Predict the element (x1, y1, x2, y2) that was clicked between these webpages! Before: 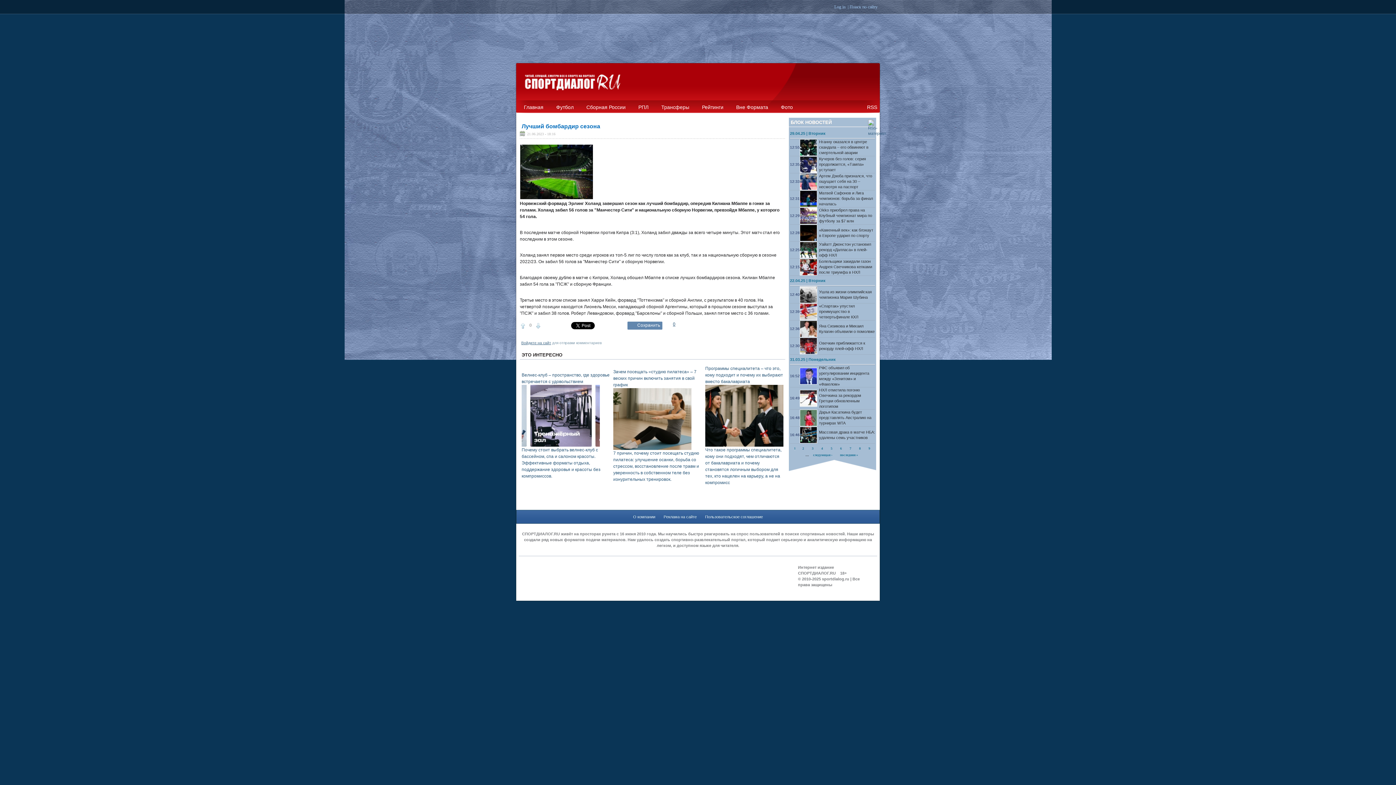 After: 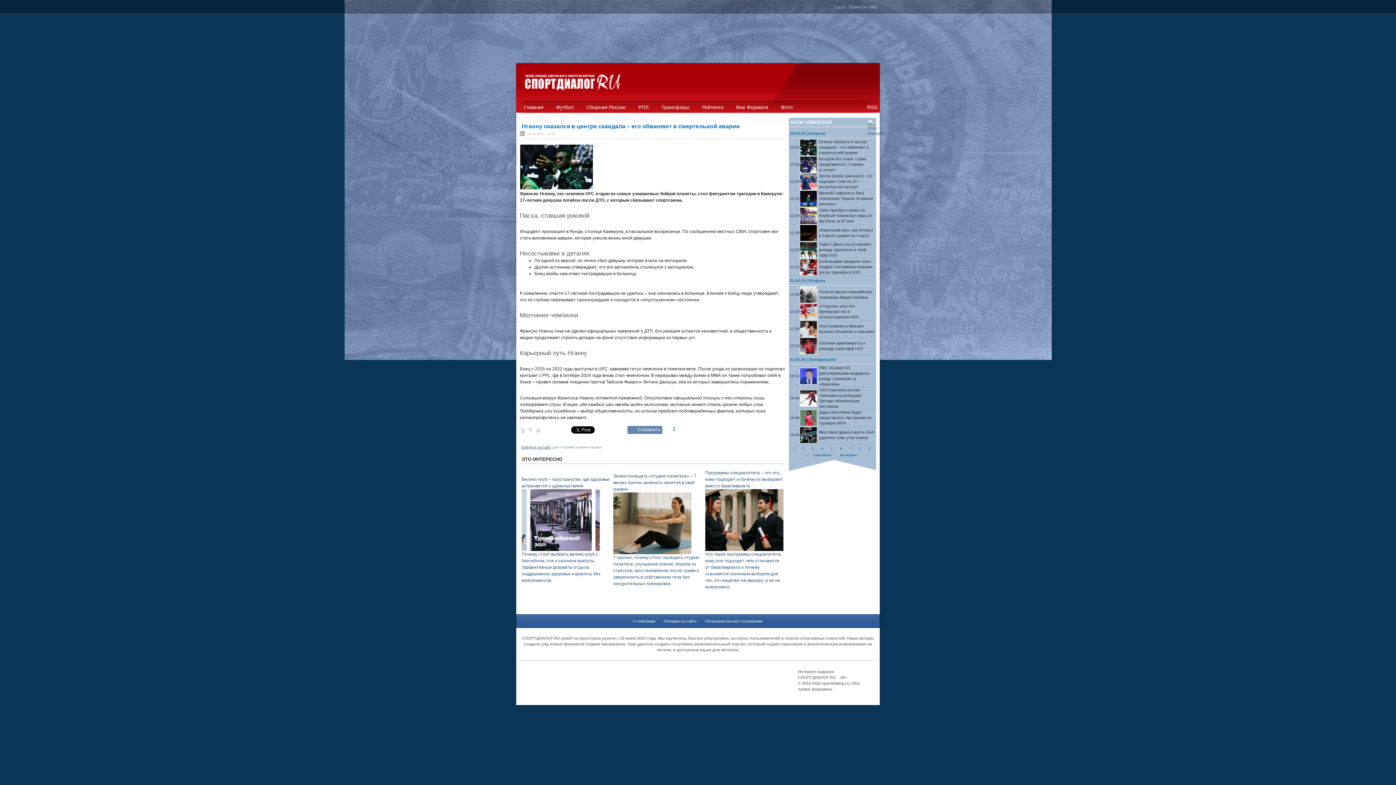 Action: bbox: (819, 139, 868, 154) label: Нганну оказался в центре скандала – его обвиняют в смертельной аварии